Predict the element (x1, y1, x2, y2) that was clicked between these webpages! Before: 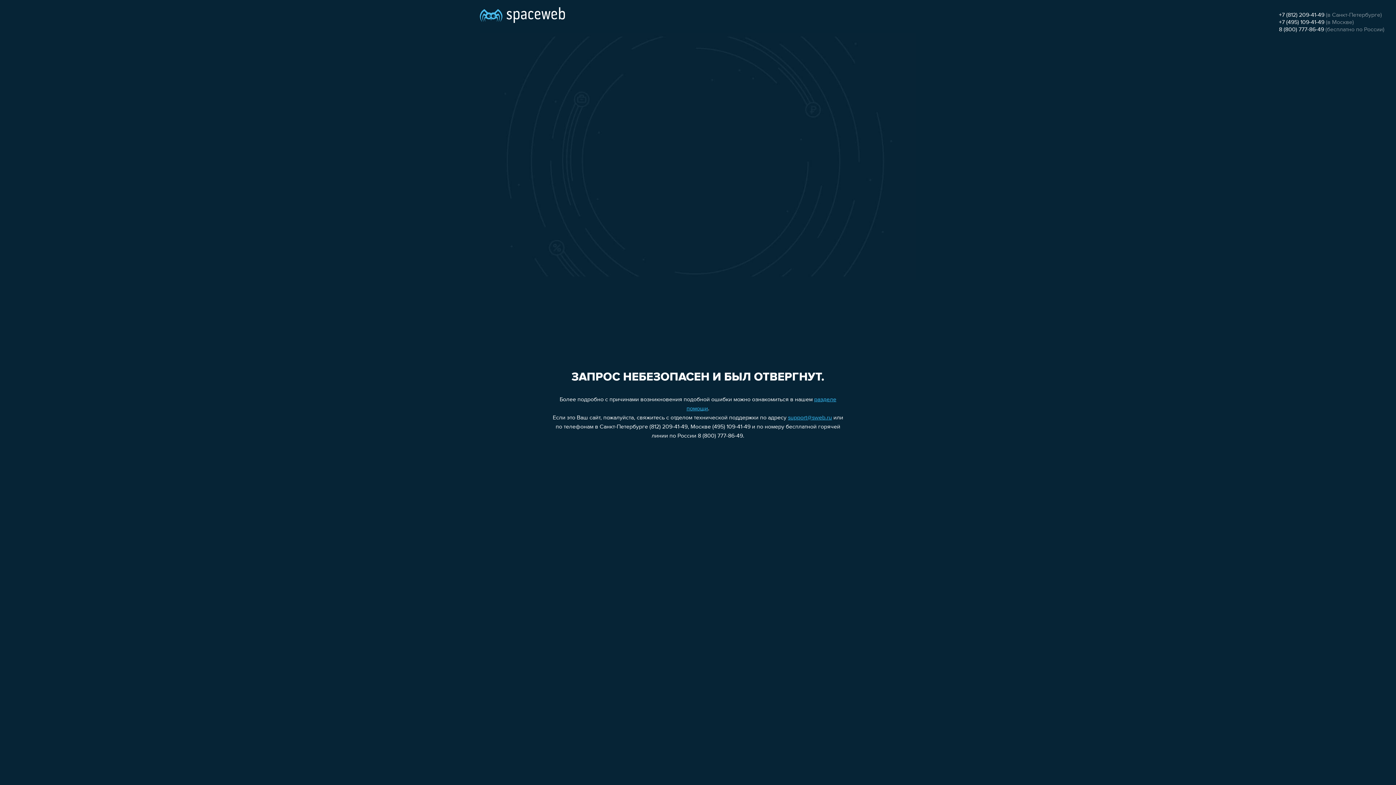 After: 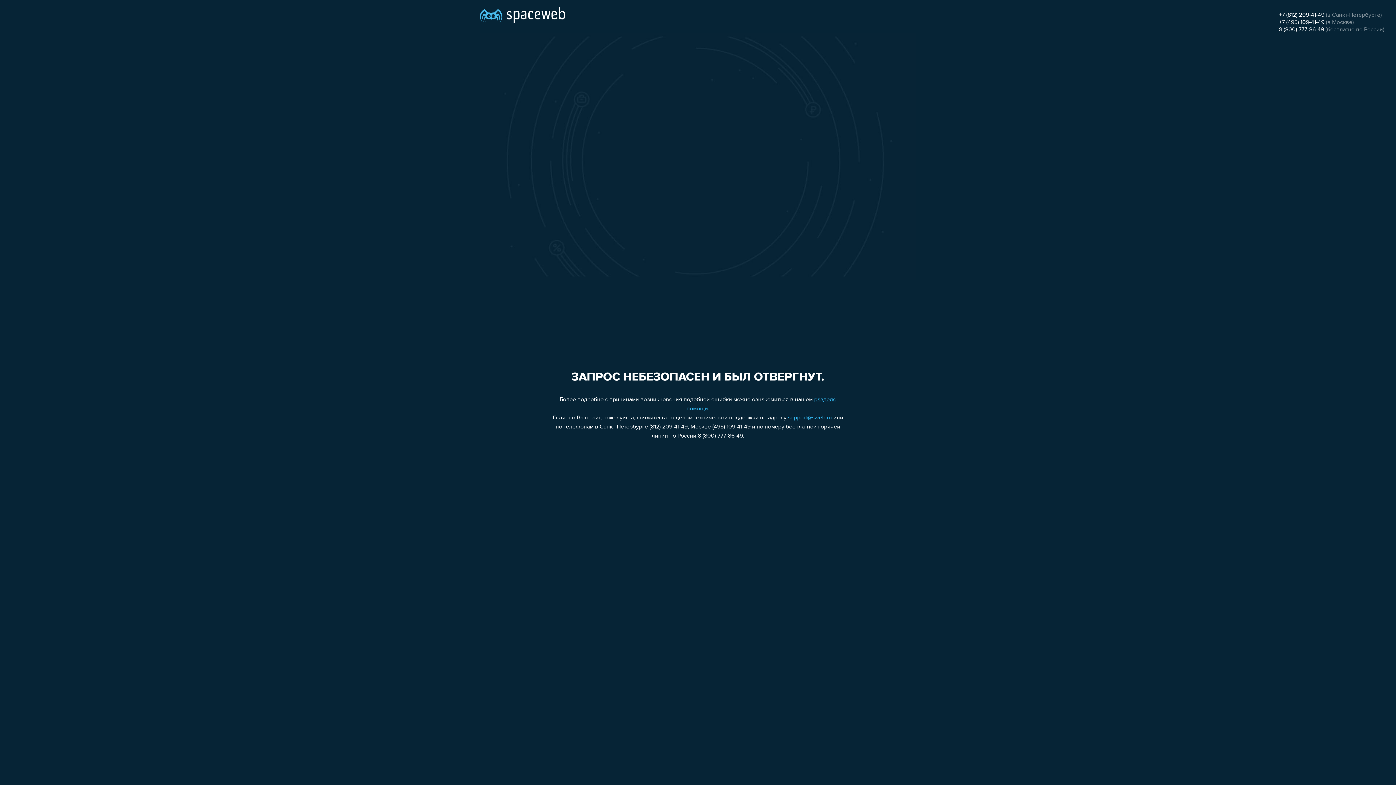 Action: bbox: (1279, 19, 1324, 25) label: +7 (495) 109-41-49